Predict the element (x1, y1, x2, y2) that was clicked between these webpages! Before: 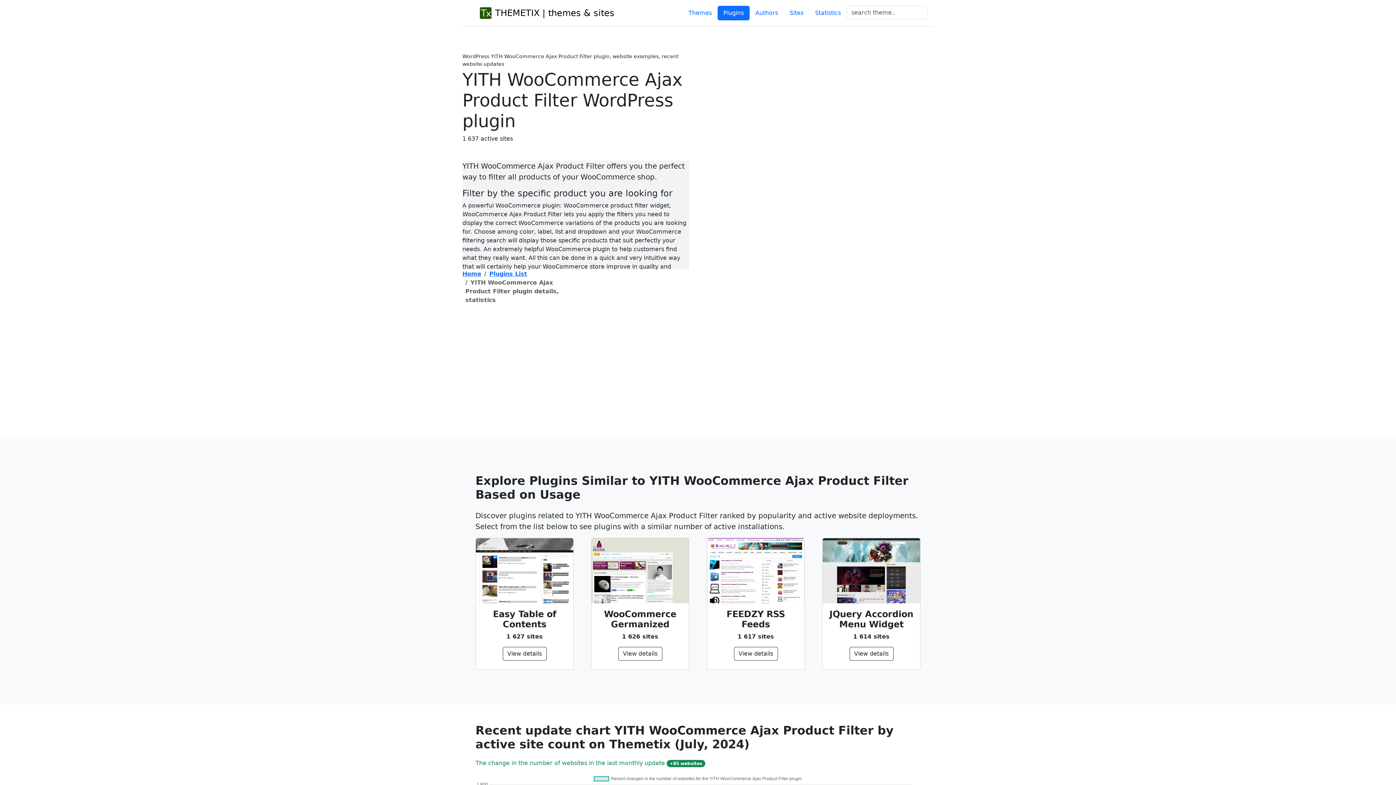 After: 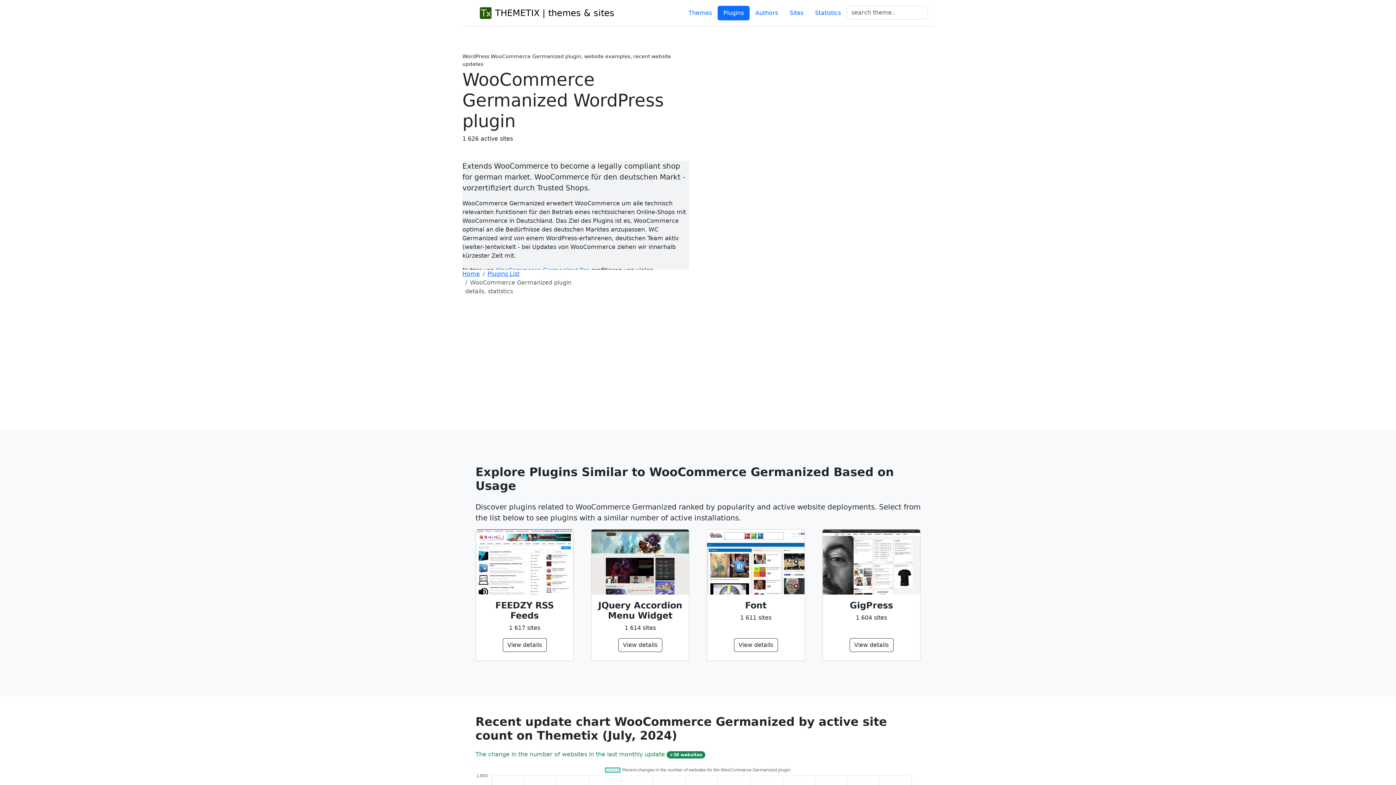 Action: bbox: (618, 647, 662, 660) label: View details